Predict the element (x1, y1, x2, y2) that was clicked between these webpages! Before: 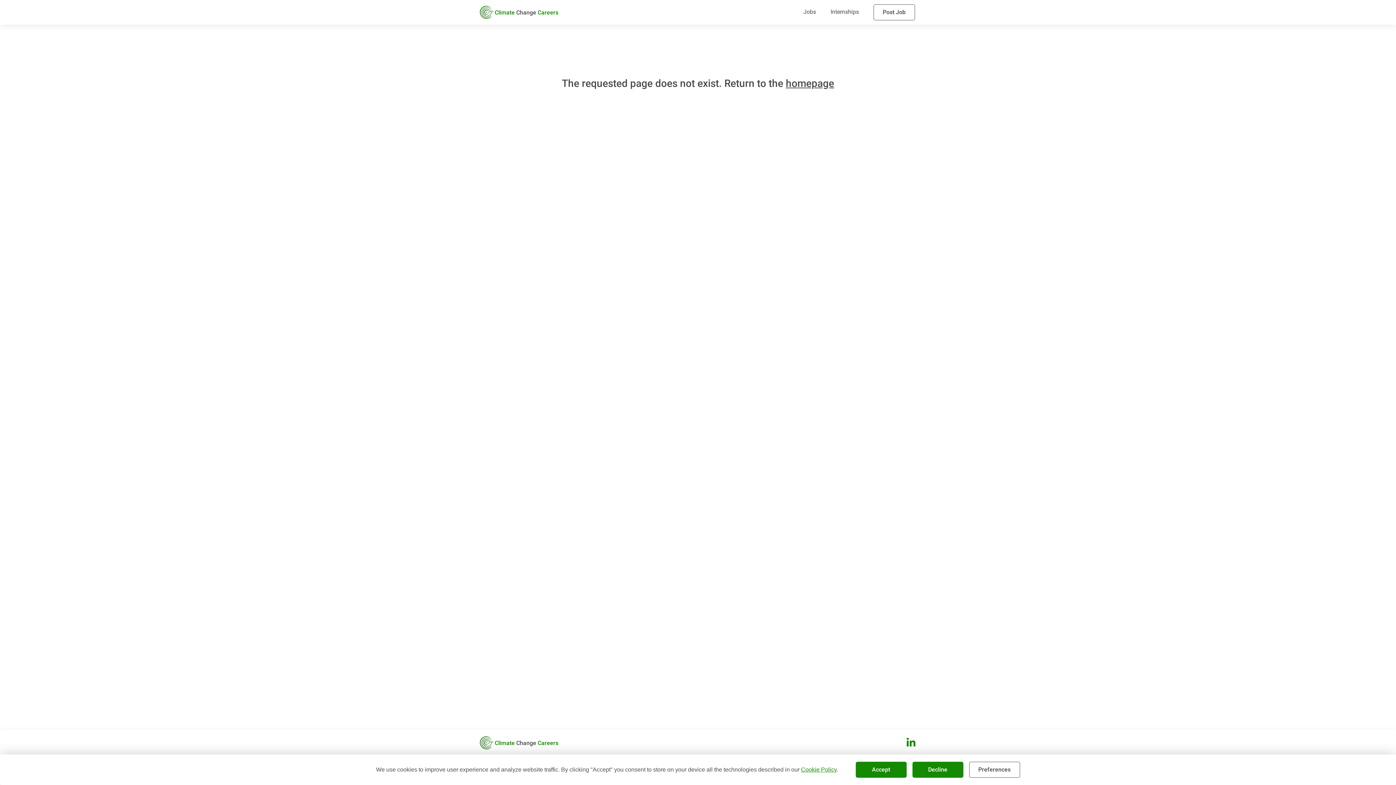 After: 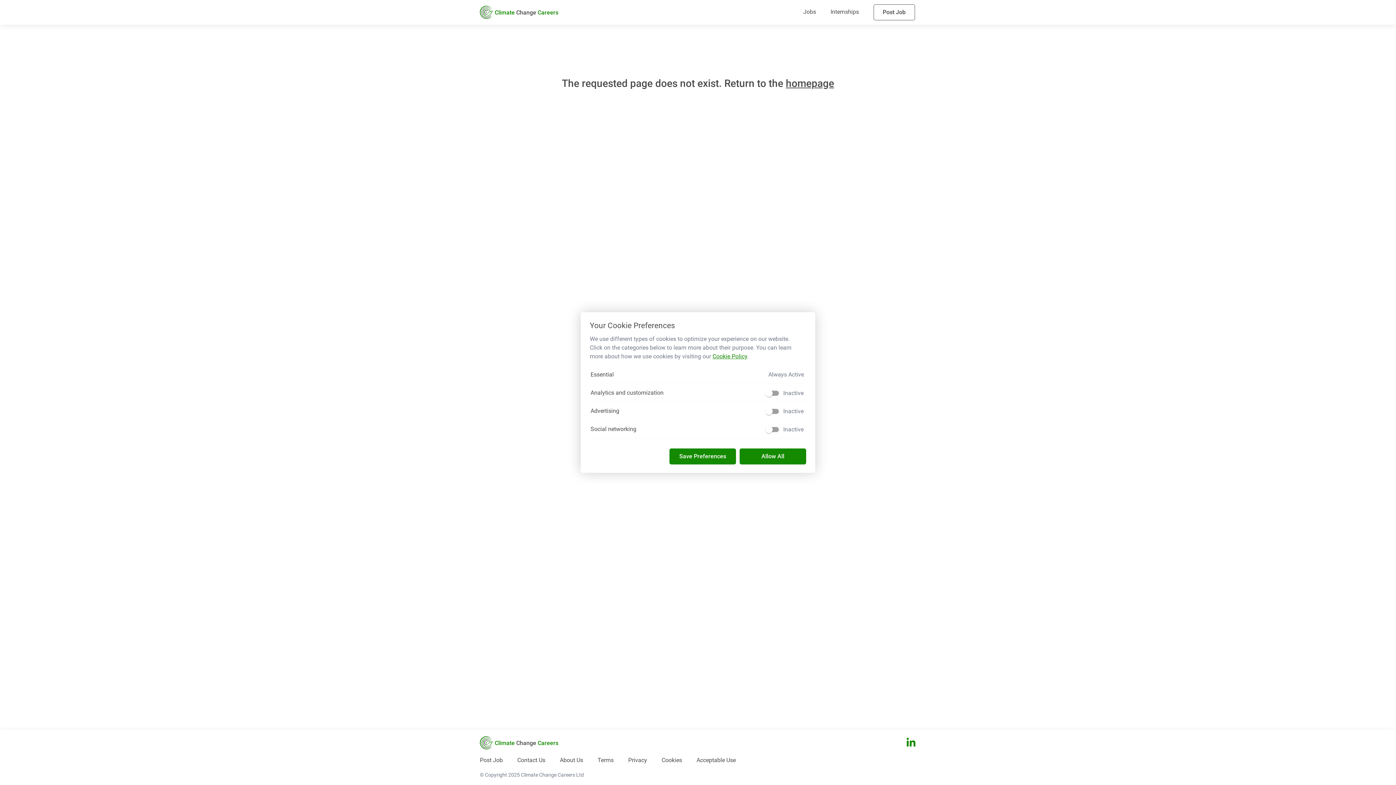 Action: bbox: (969, 762, 1020, 778) label: Preferences